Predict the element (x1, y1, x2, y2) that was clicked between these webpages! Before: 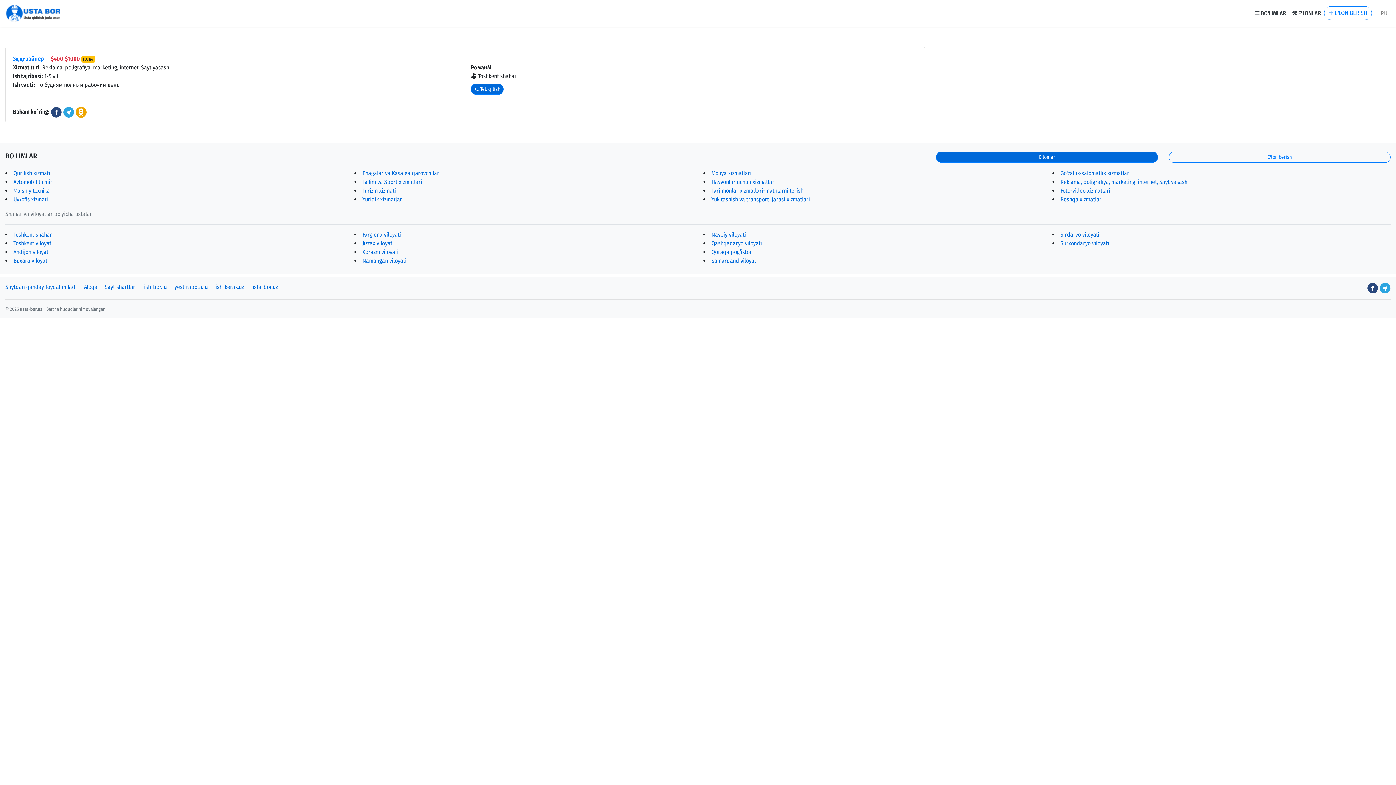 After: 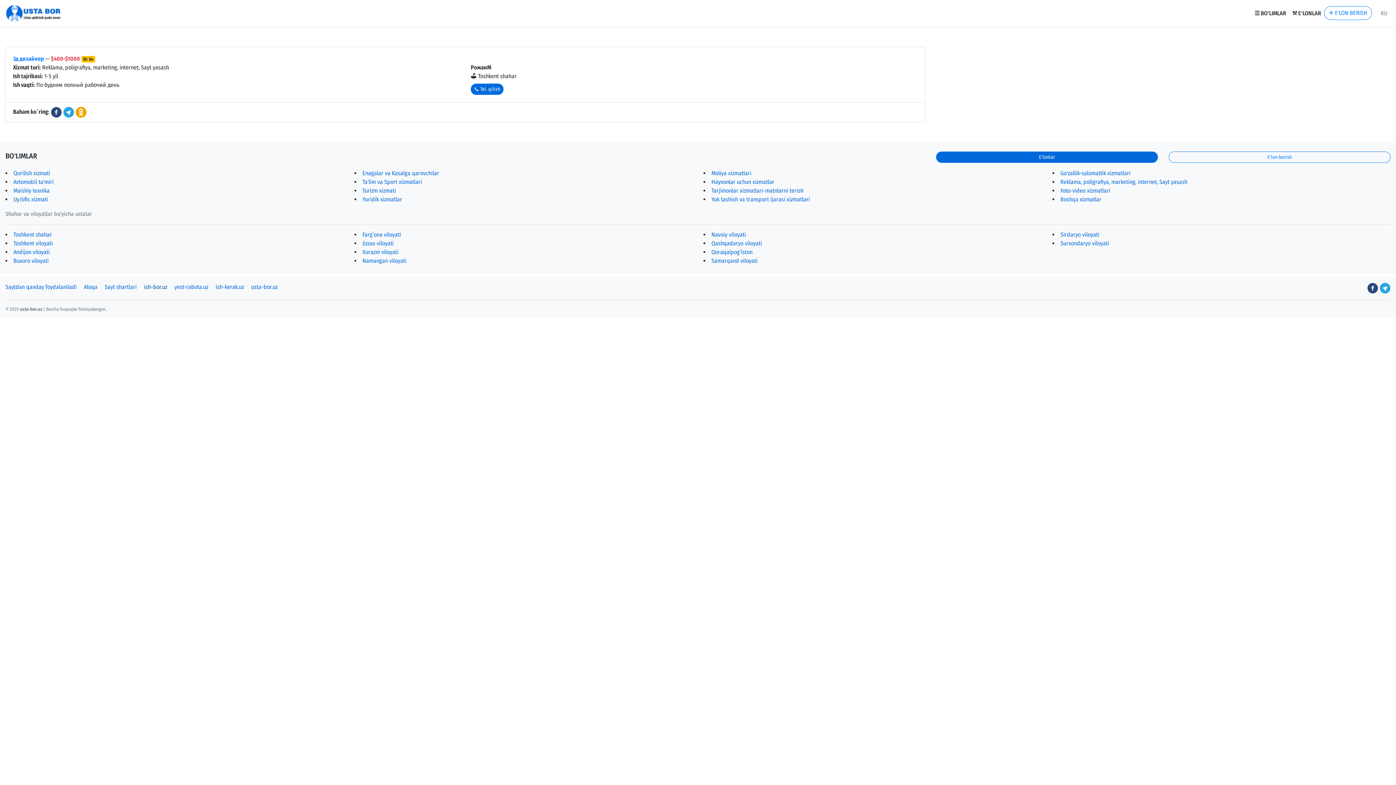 Action: label: ish-bor.uz bbox: (144, 283, 174, 290)